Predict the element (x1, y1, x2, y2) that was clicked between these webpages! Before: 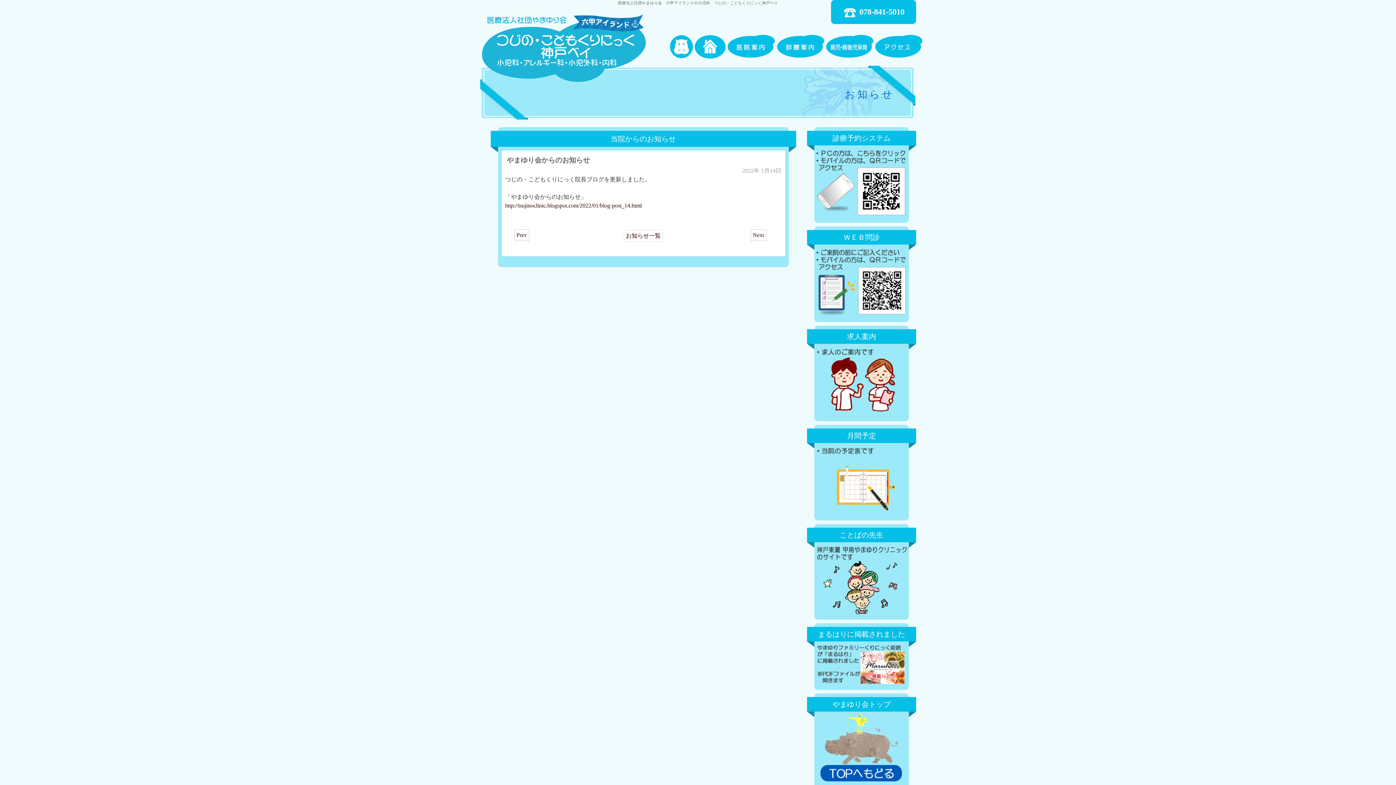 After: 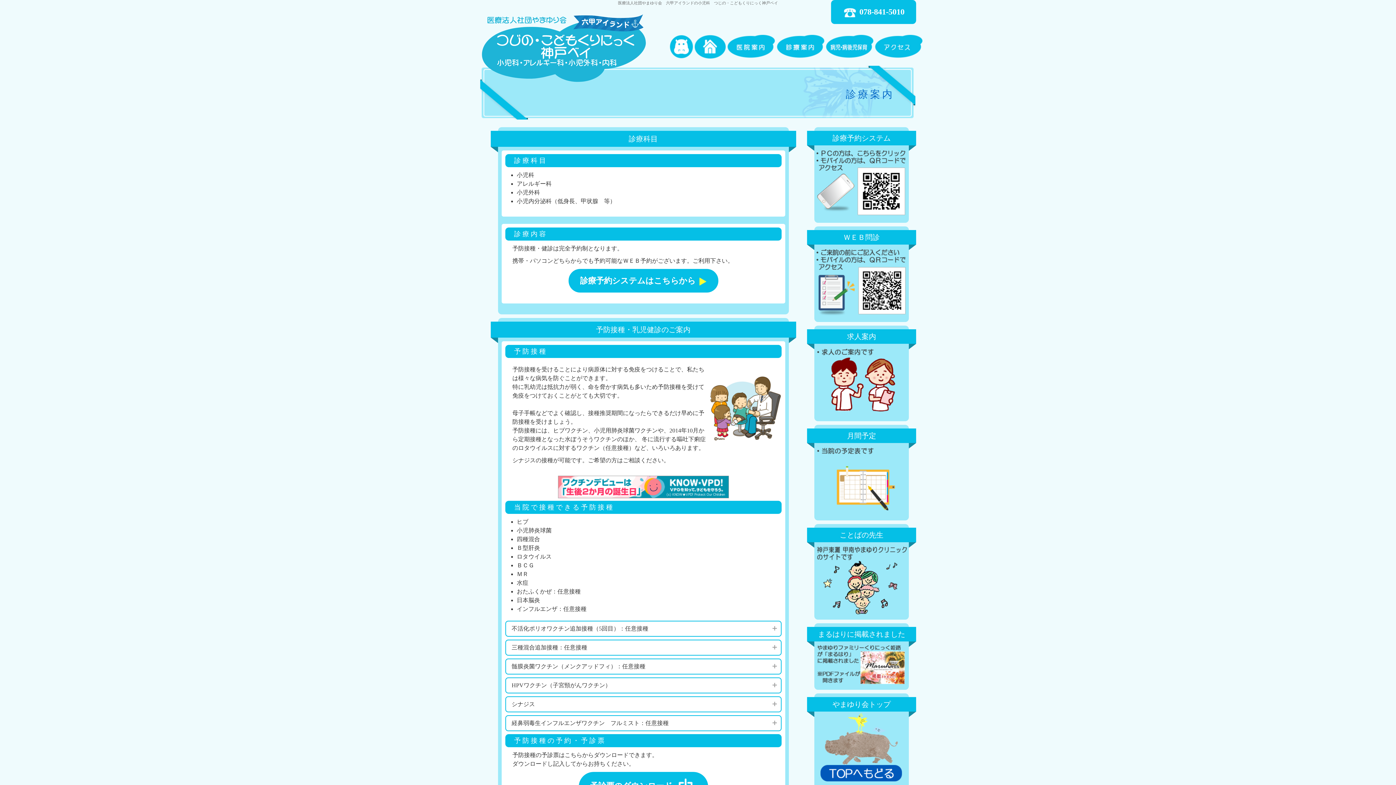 Action: bbox: (776, 53, 824, 59)